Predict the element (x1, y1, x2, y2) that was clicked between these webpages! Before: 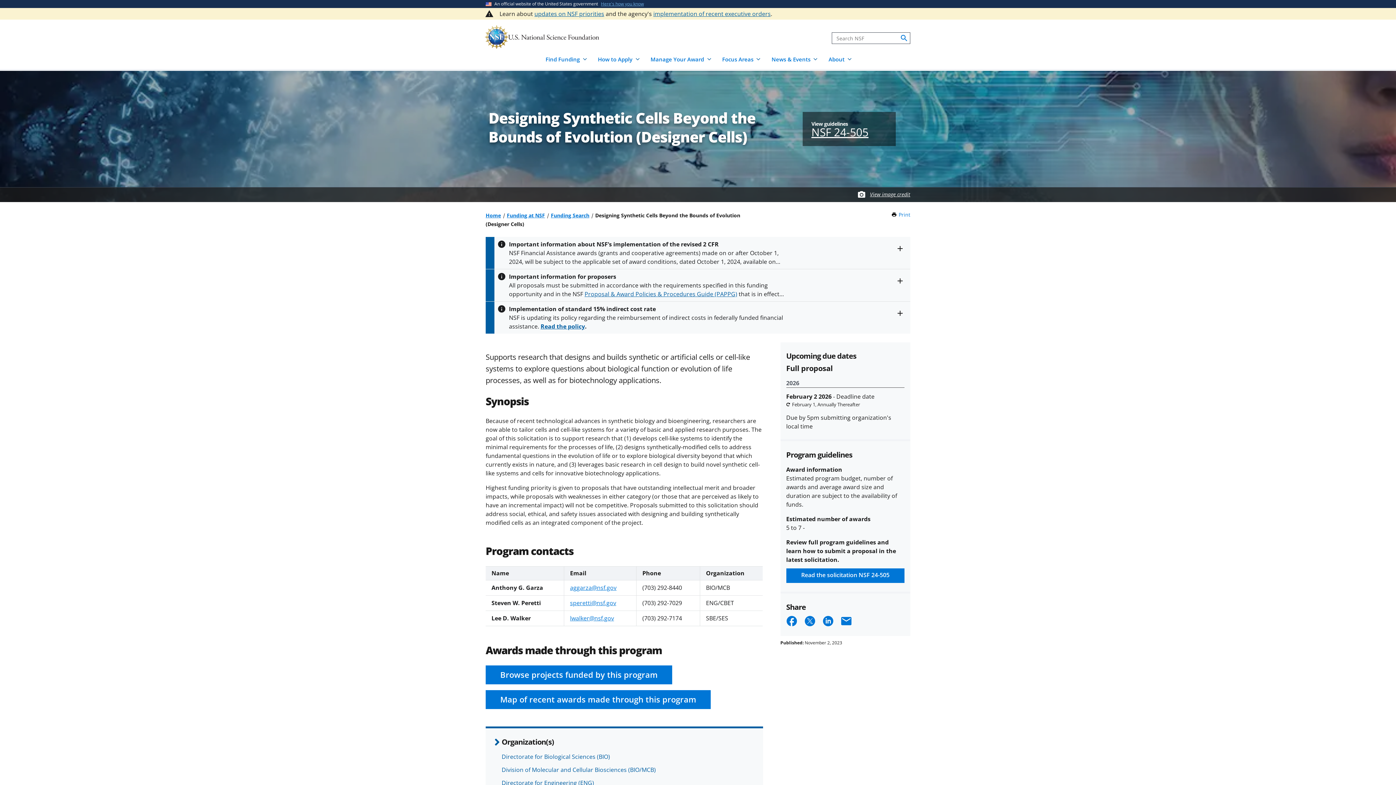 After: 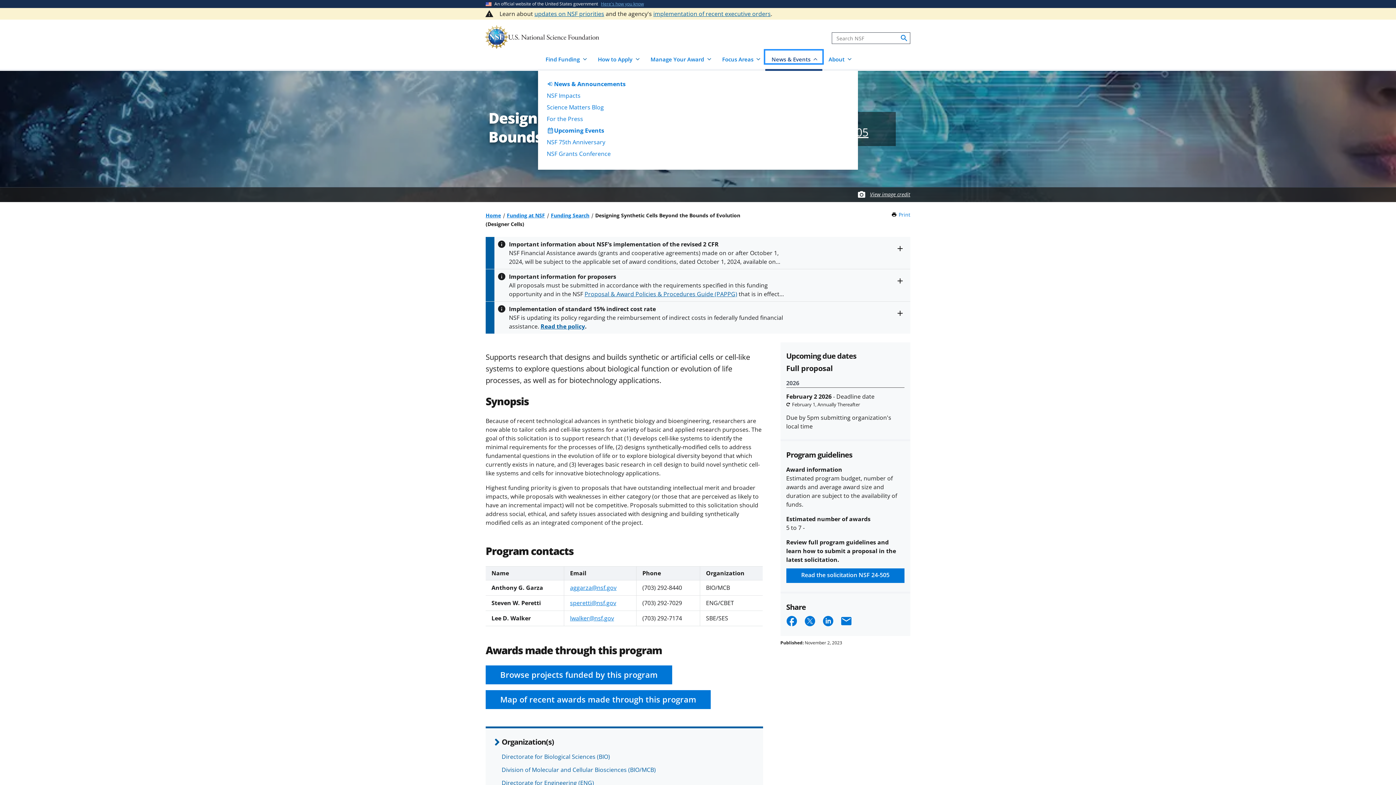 Action: bbox: (765, 50, 822, 63) label: News & Events